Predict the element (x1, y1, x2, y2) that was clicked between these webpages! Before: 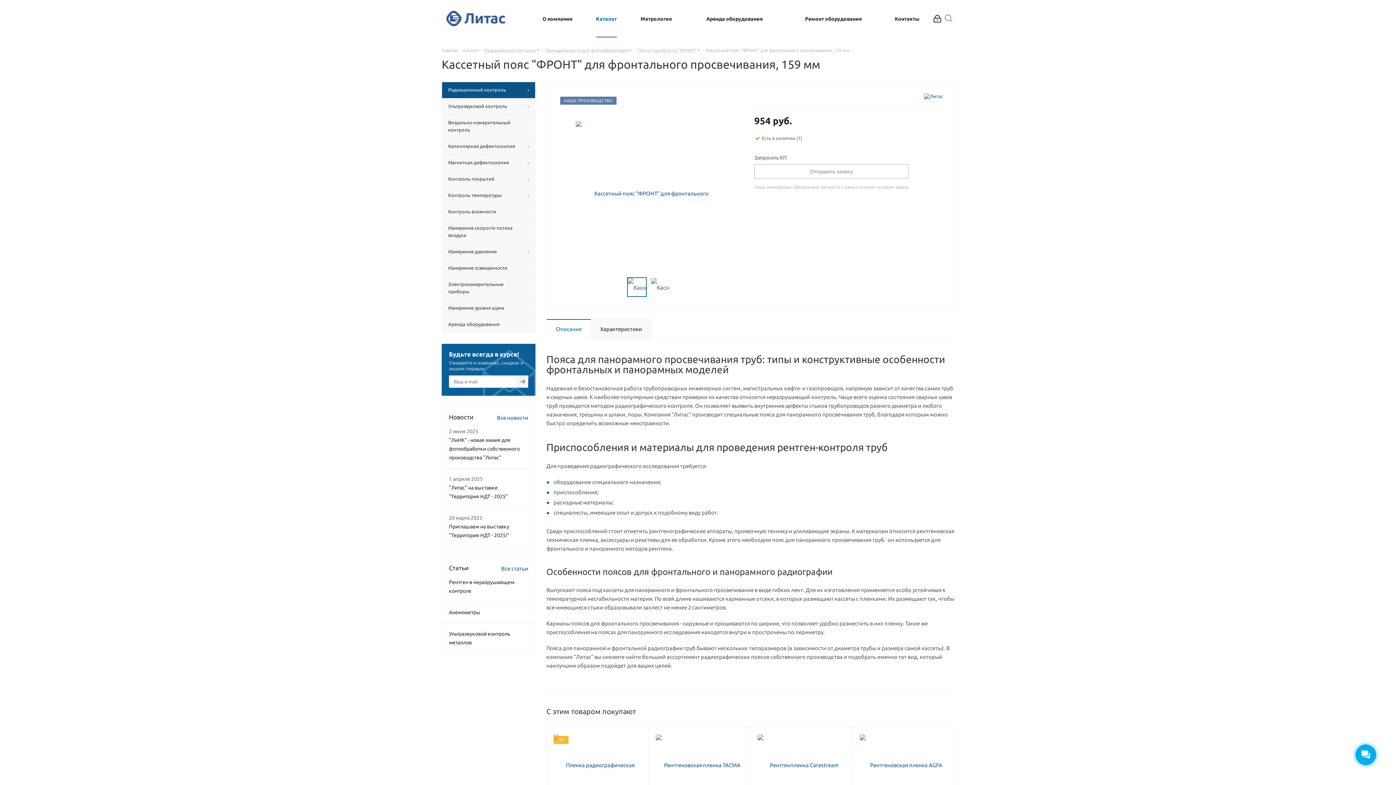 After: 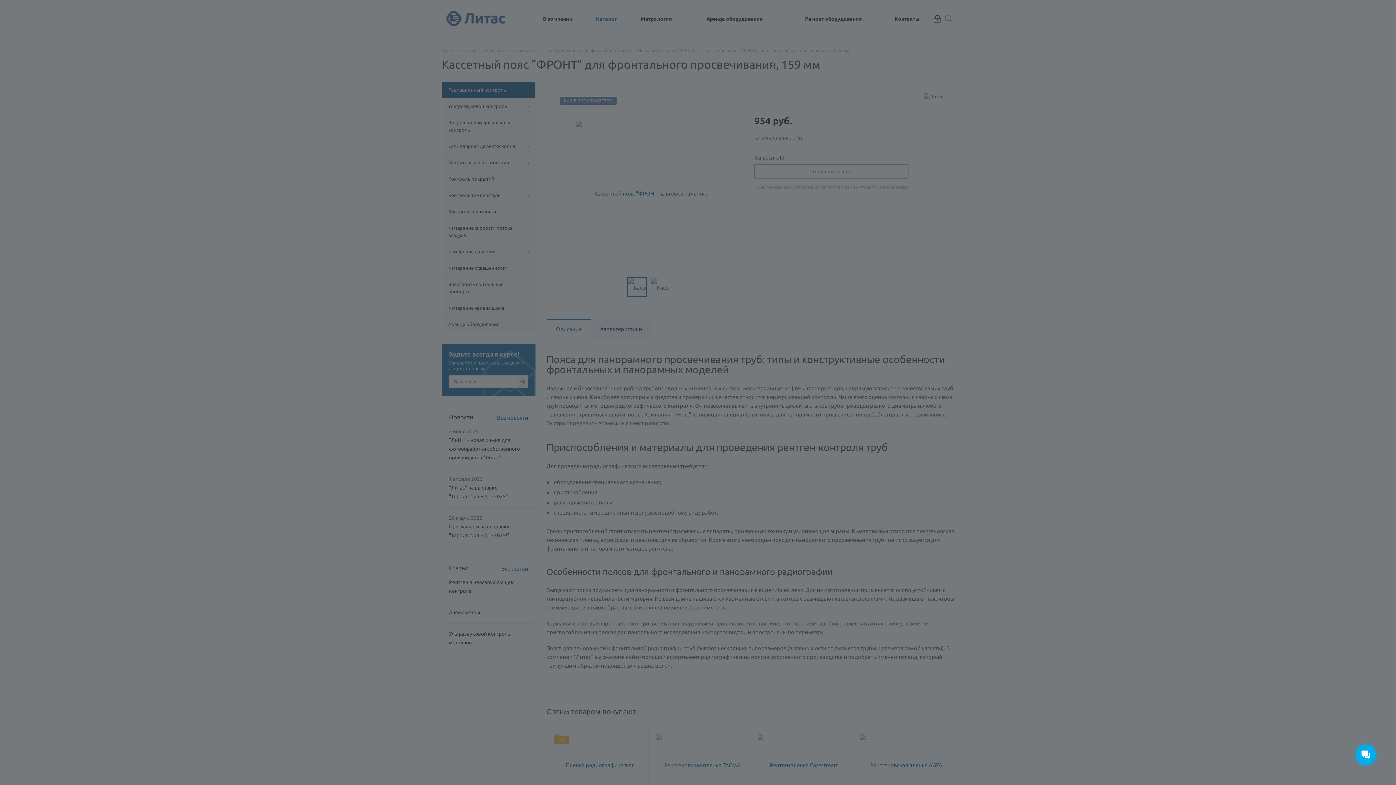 Action: bbox: (933, 14, 941, 23)